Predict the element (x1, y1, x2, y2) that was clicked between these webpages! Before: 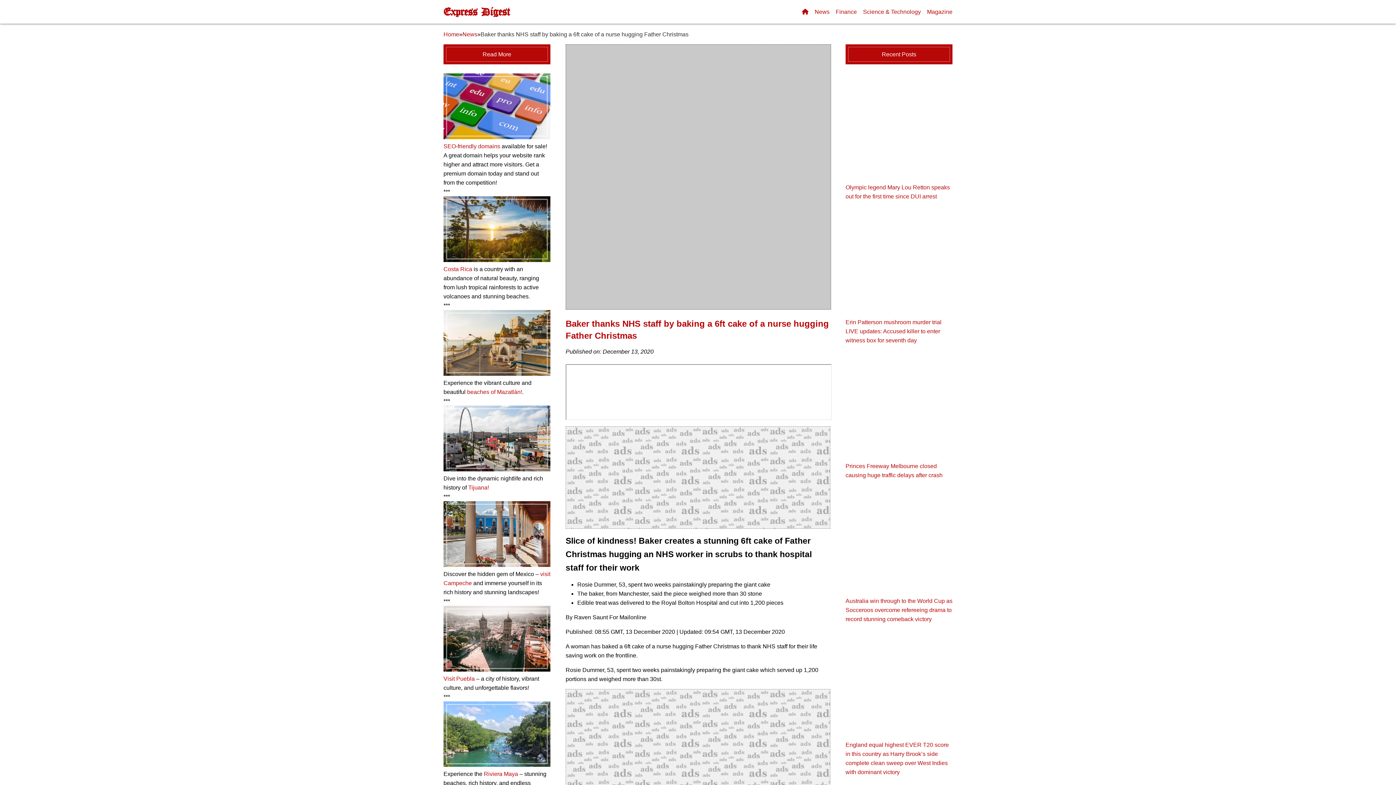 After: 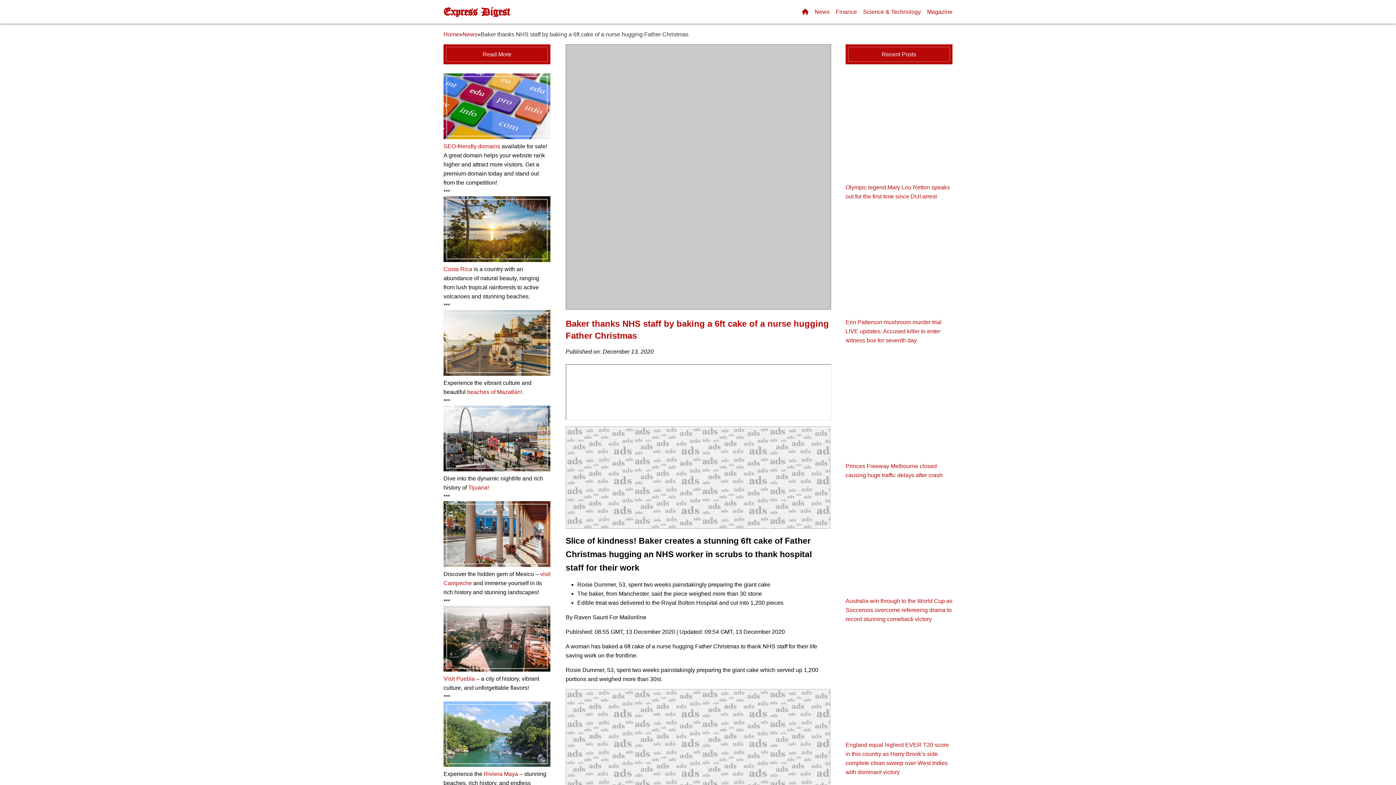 Action: bbox: (484, 771, 518, 777) label: Riviera Maya